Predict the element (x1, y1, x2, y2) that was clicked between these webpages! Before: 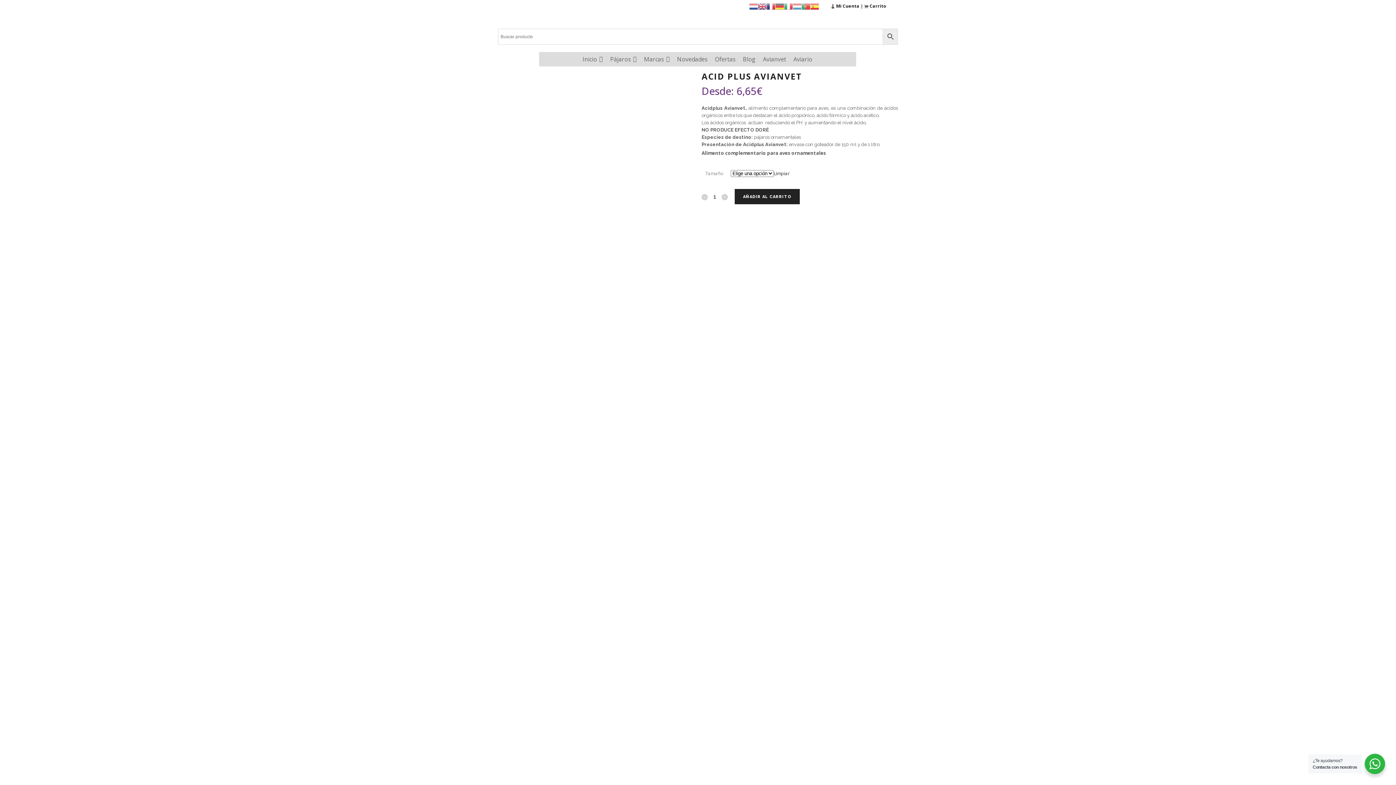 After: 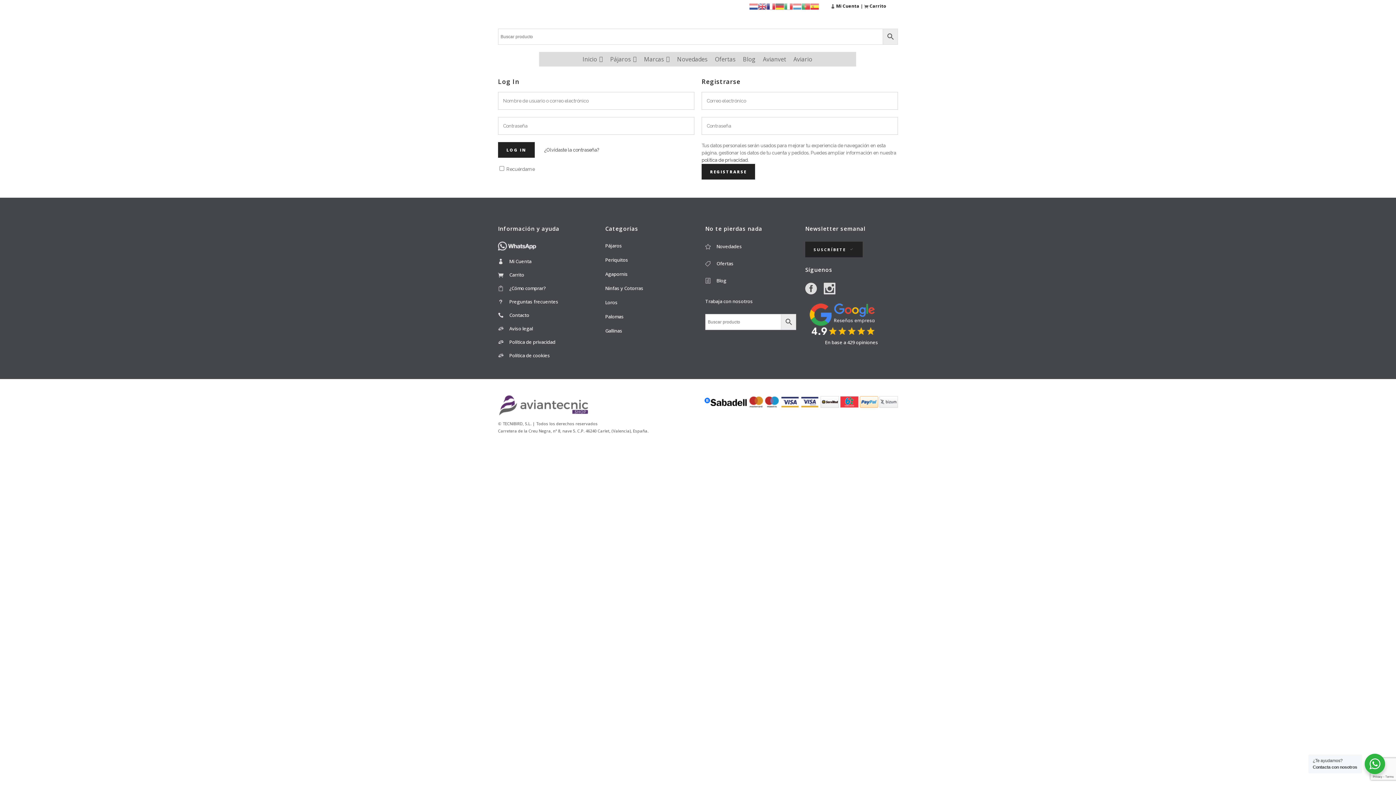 Action: bbox: (836, 2, 859, 9) label: Mi Cuenta